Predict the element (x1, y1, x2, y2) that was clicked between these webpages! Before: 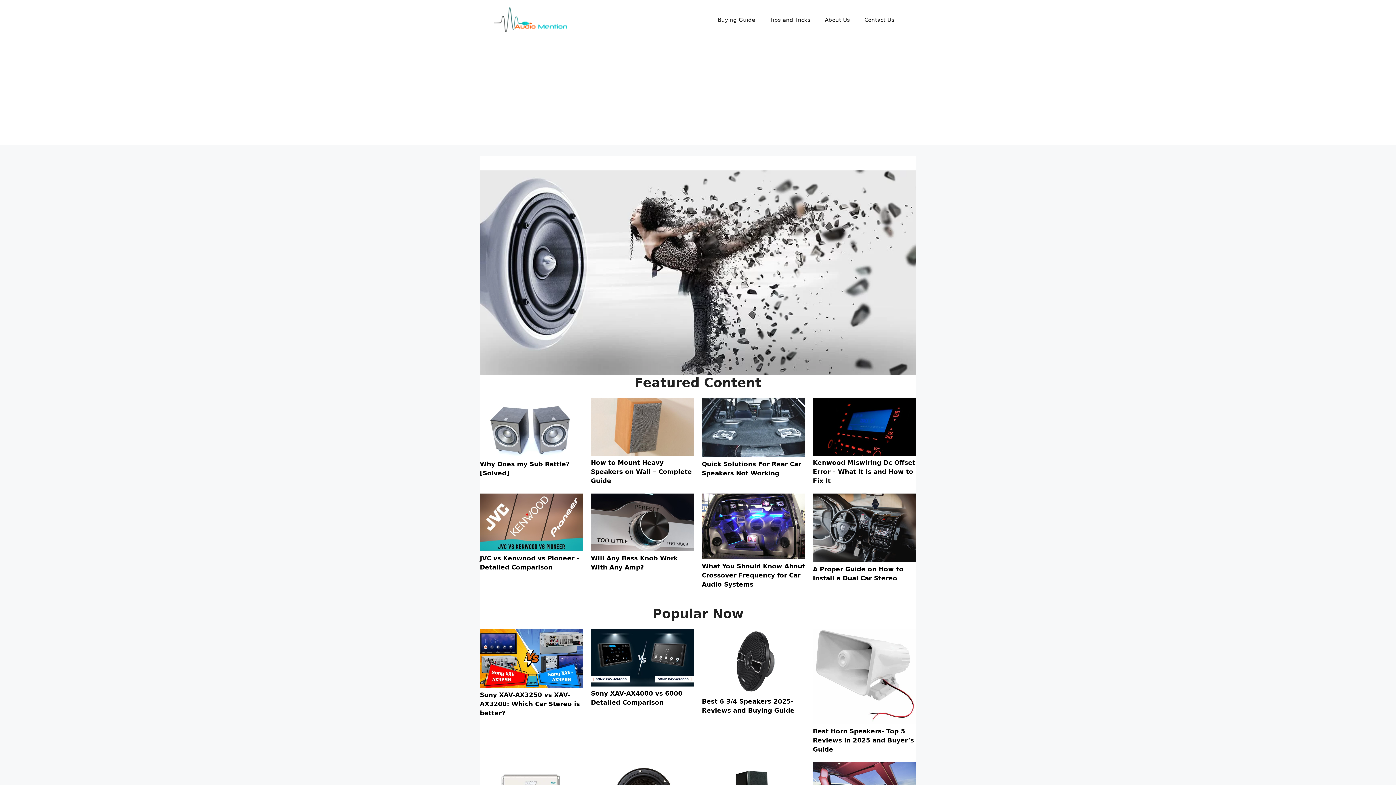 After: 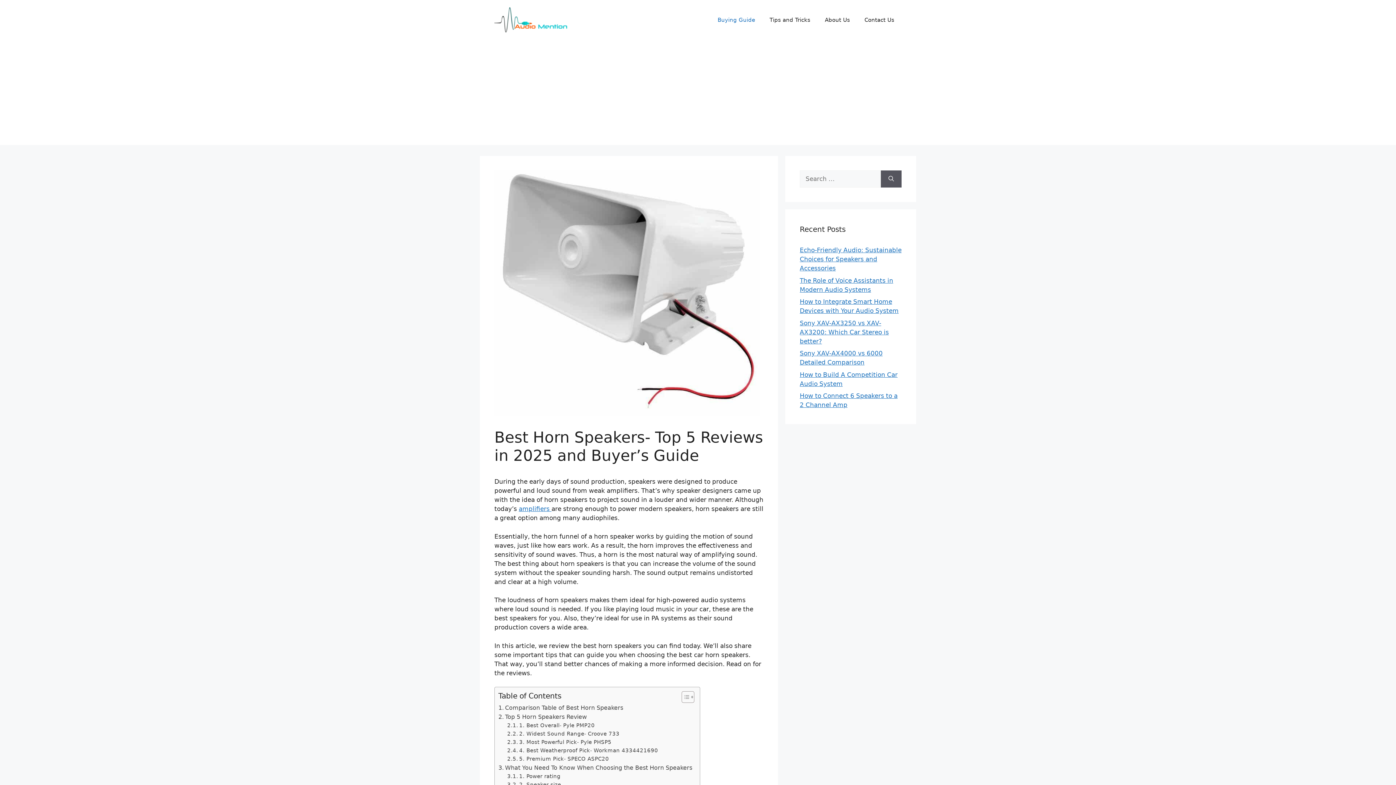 Action: label: Best Horn Speakers- Top 5 Reviews in 2025 and Buyer’s Guide bbox: (813, 727, 914, 753)